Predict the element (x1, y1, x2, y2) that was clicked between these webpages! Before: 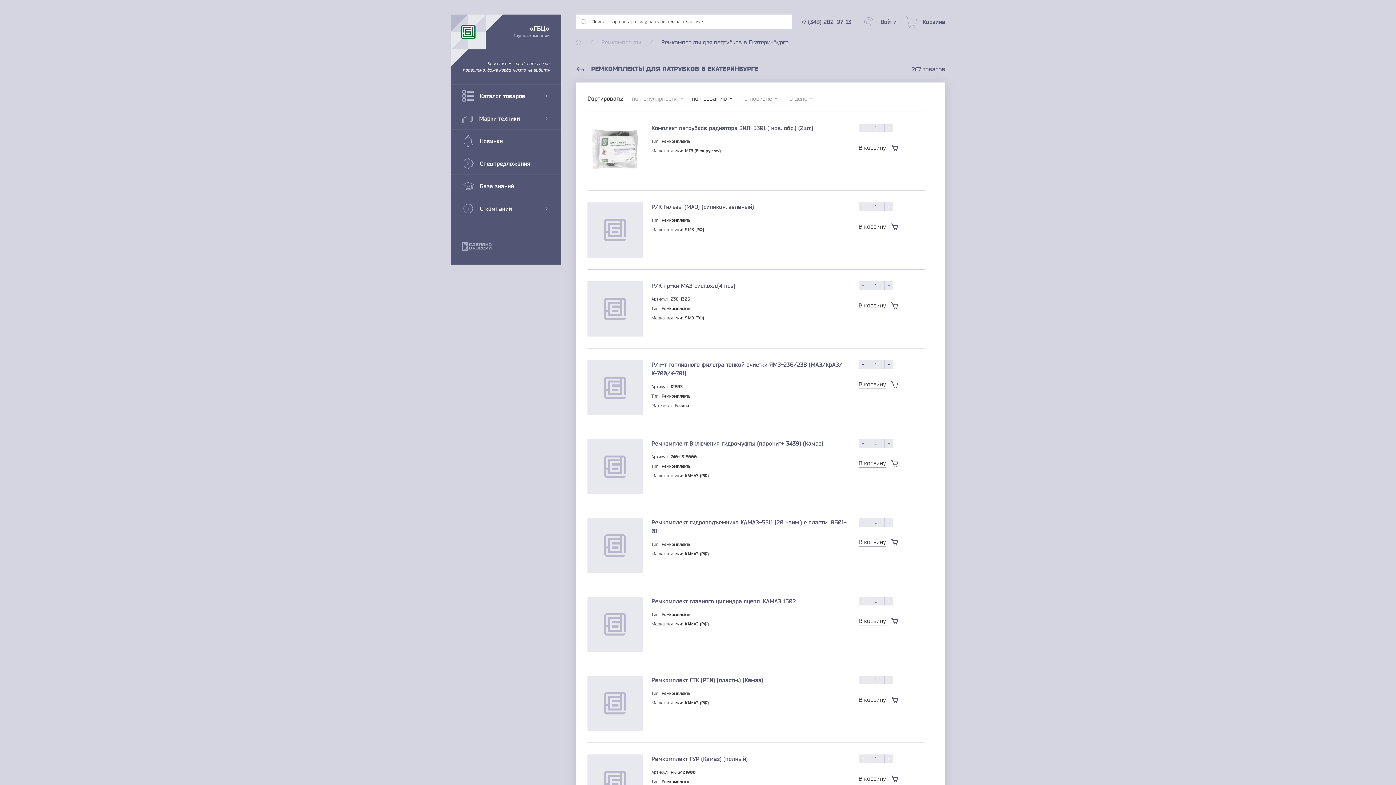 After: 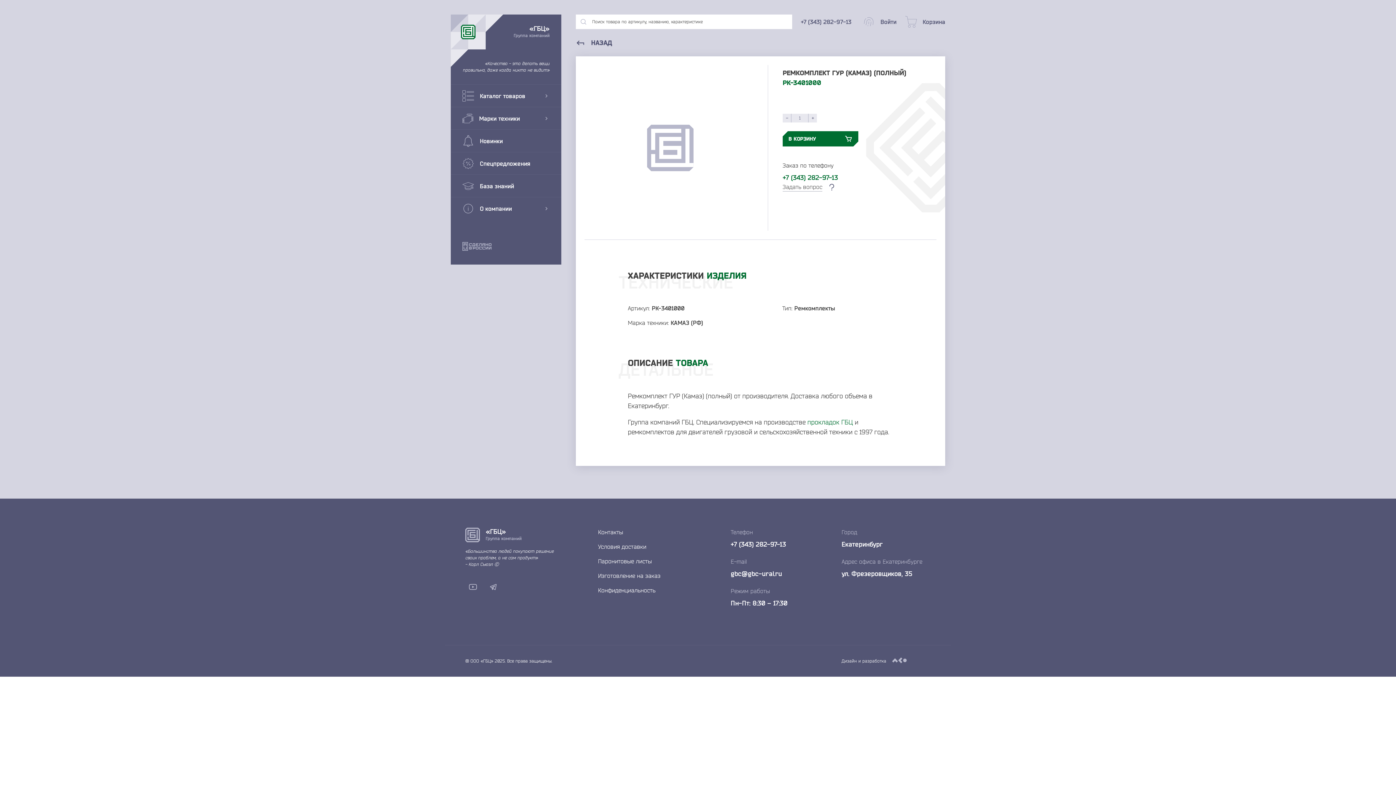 Action: label: Ремкомплект ГУР (Камаз) (полный) bbox: (651, 754, 850, 763)